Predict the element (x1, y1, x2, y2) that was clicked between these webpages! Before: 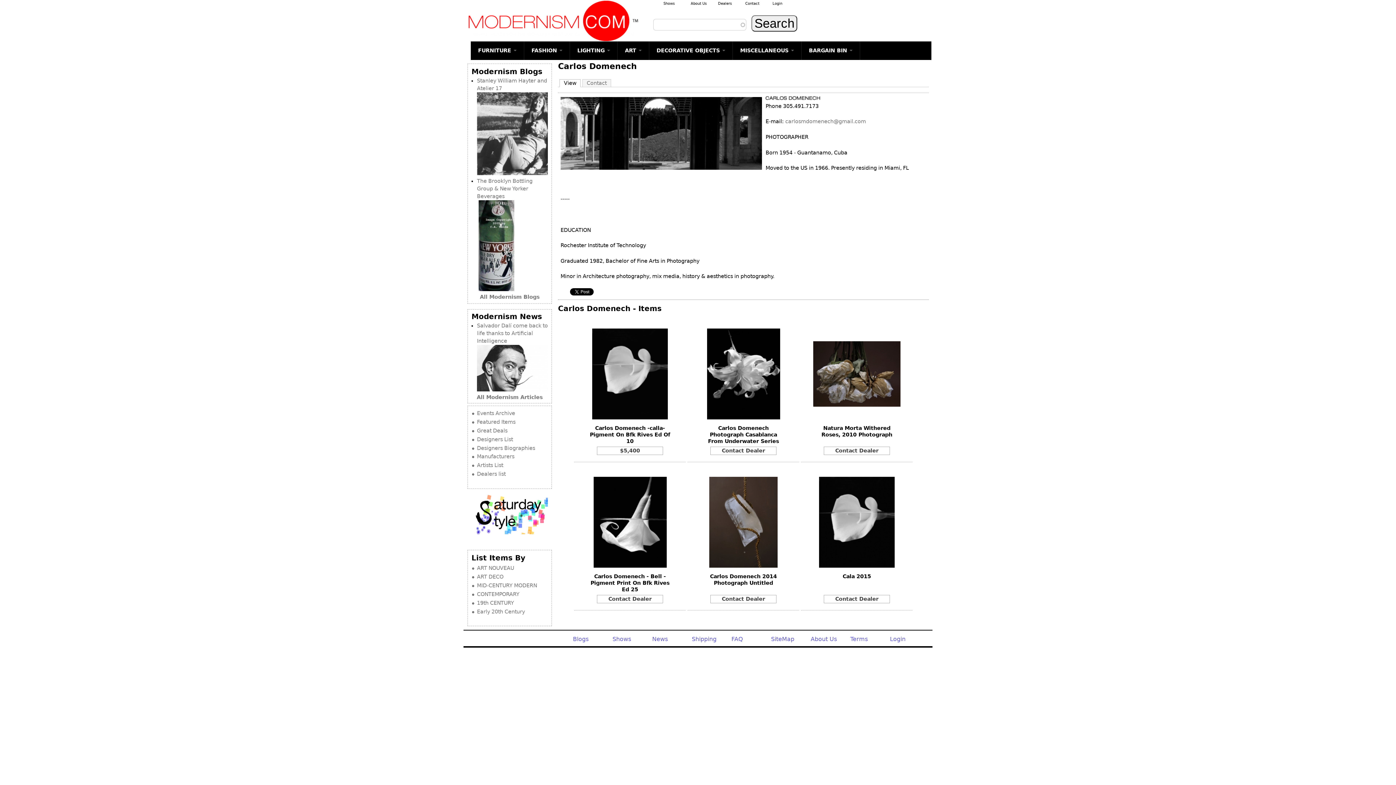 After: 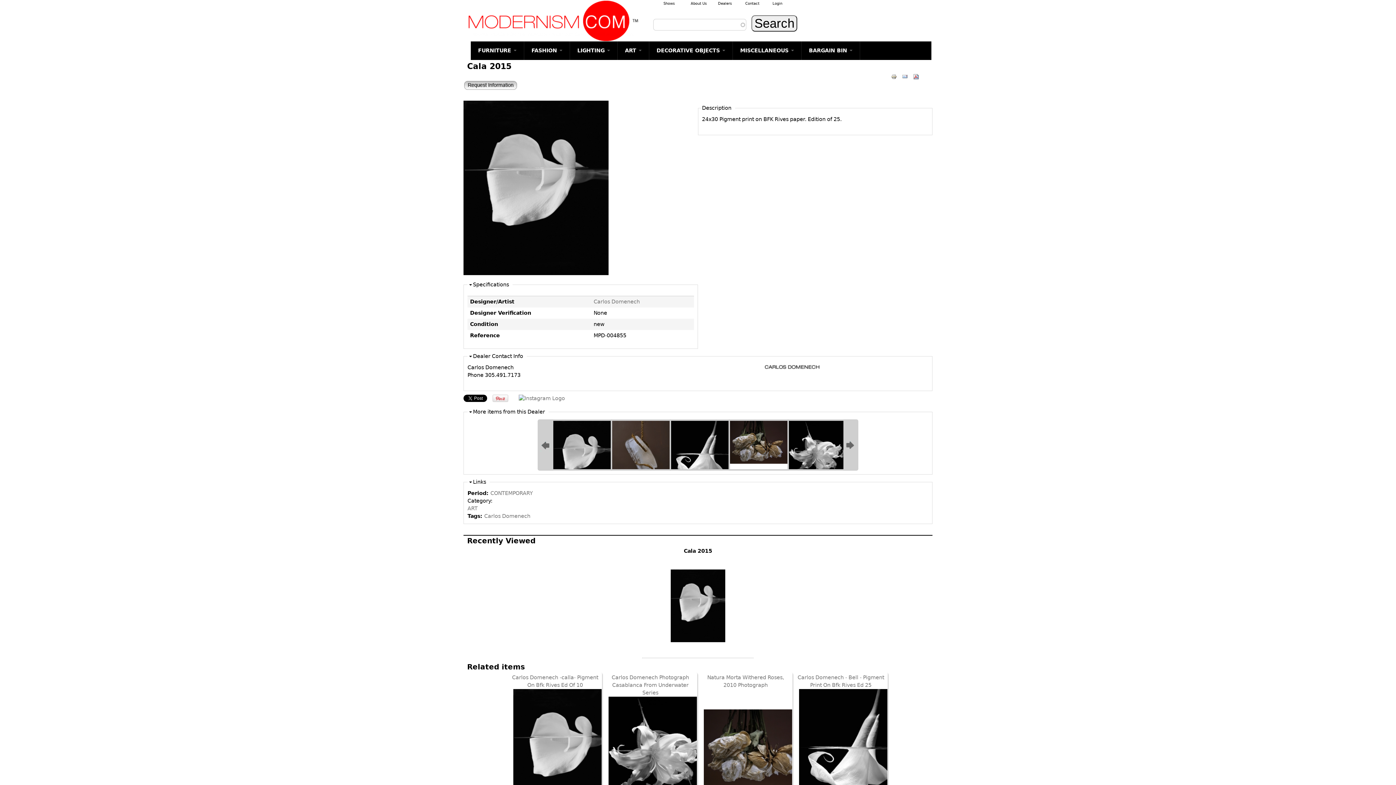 Action: label: Cala 2015 bbox: (842, 573, 871, 579)